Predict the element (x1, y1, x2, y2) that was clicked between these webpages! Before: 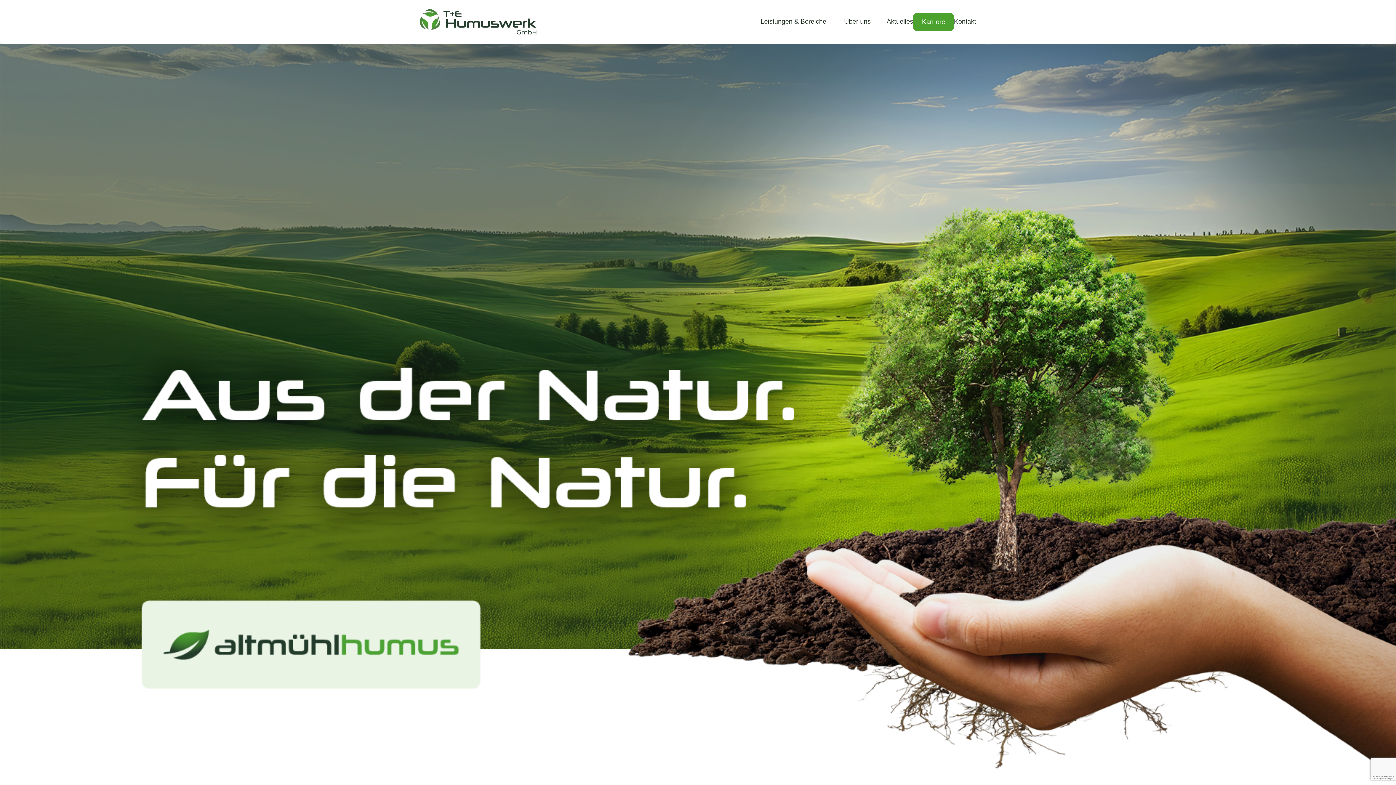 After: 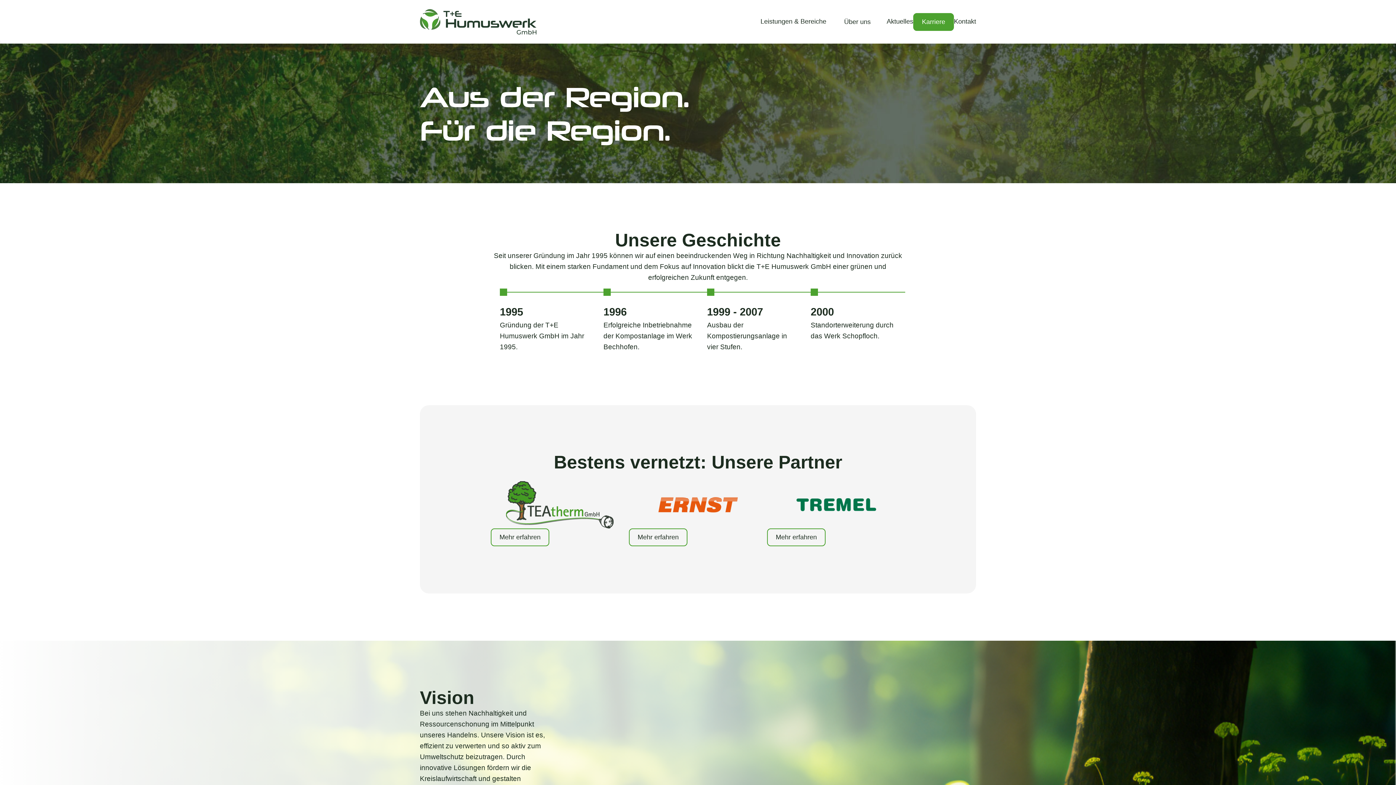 Action: bbox: (844, 16, 870, 26) label: Über uns